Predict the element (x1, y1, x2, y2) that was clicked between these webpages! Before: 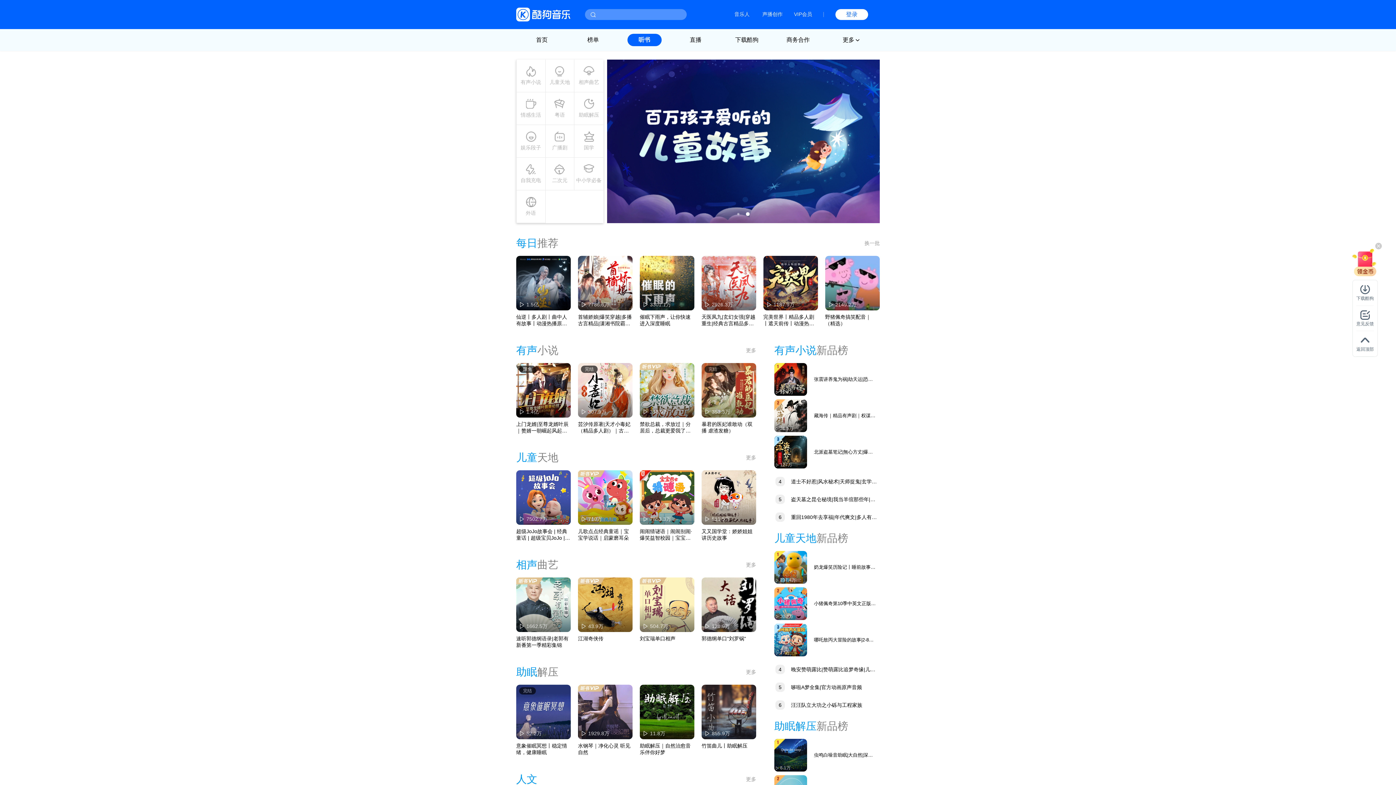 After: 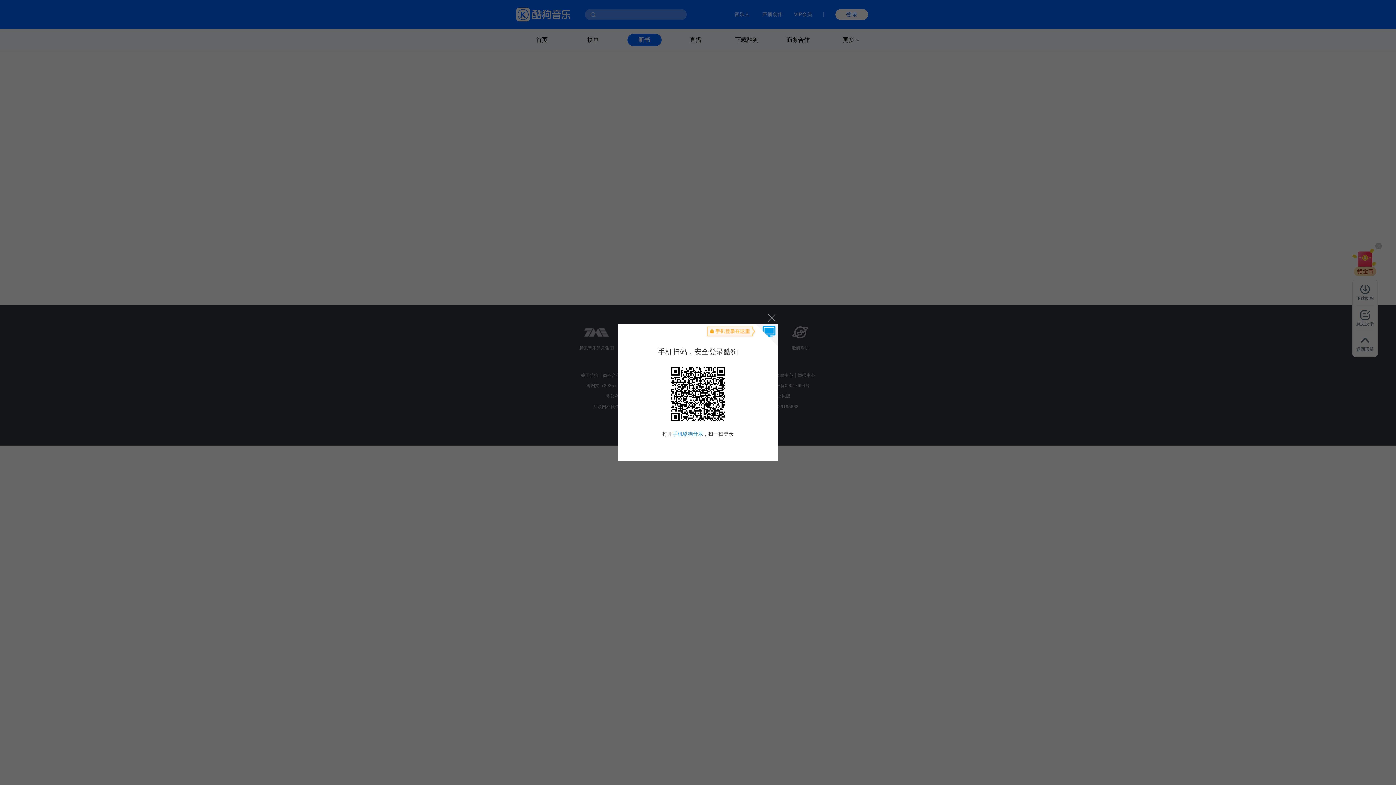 Action: bbox: (516, 421, 570, 434) label: 上门龙婿|至尊龙婿叶辰｜赘婿一朝崛起风起云涌